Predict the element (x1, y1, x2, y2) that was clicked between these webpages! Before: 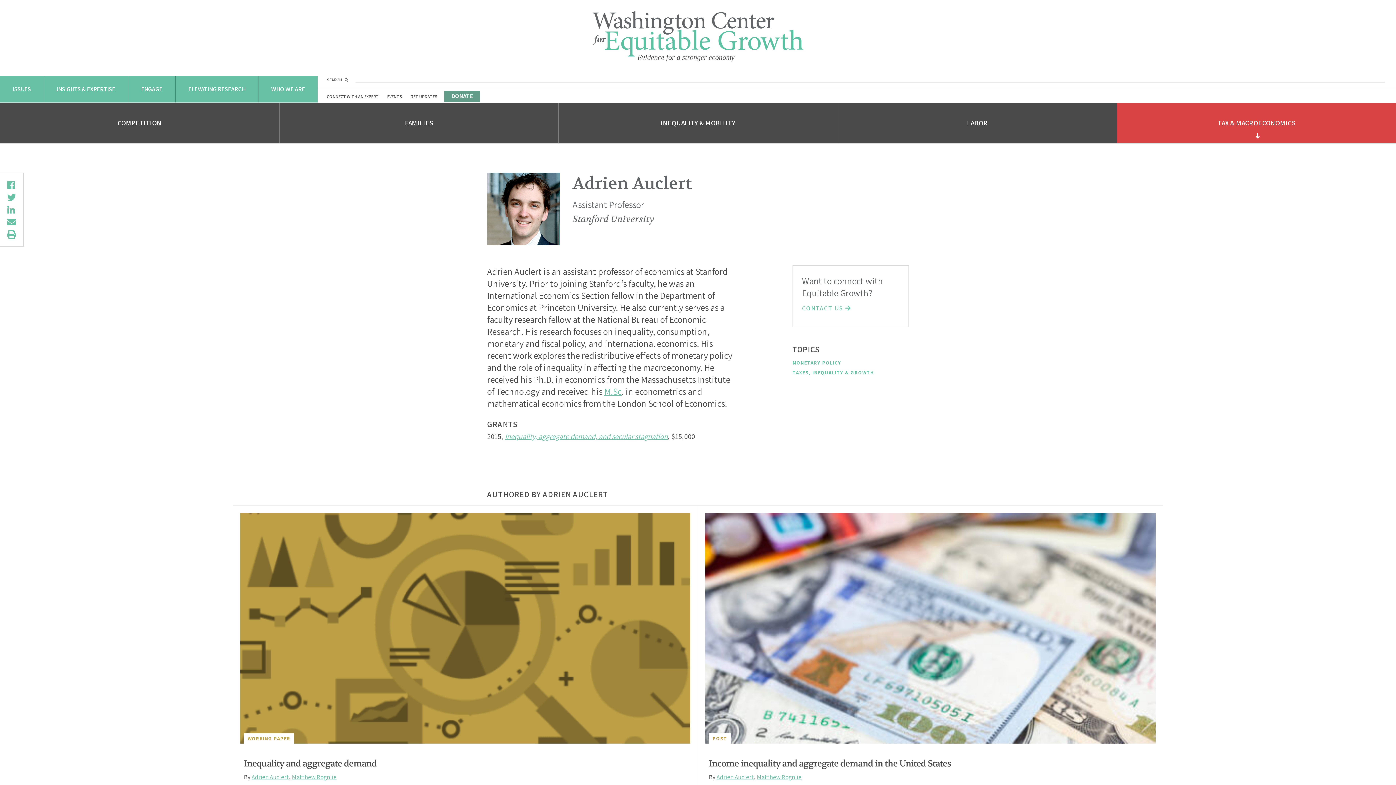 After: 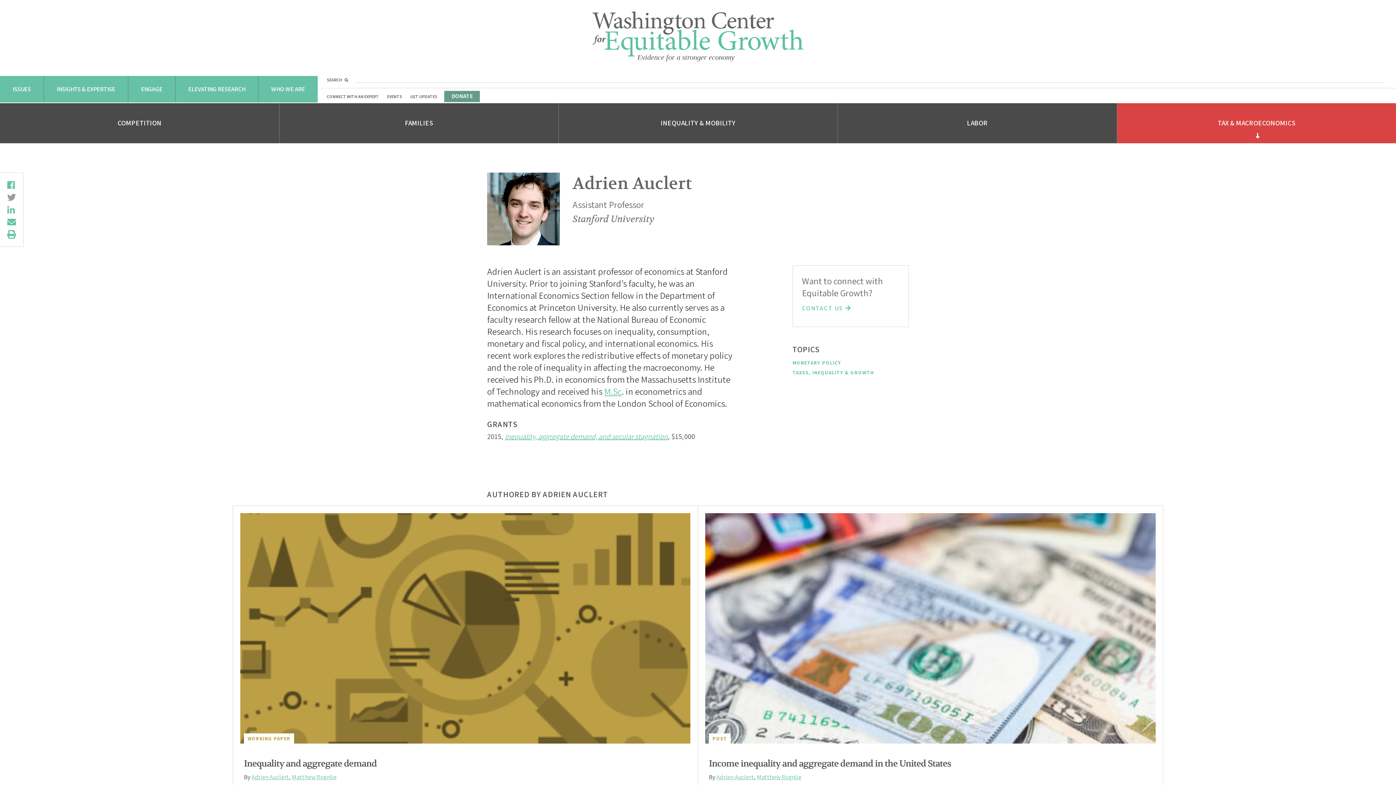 Action: bbox: (7, 191, 16, 203)